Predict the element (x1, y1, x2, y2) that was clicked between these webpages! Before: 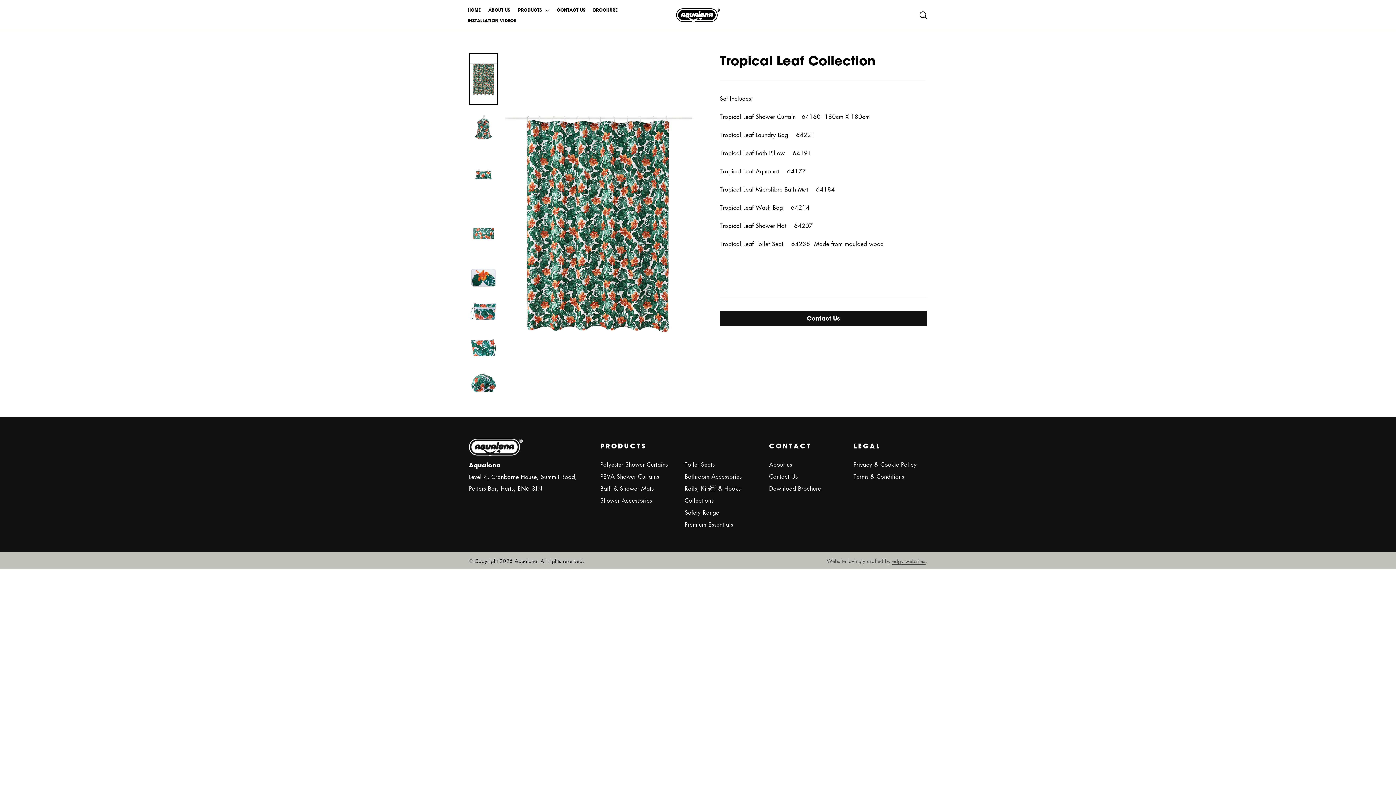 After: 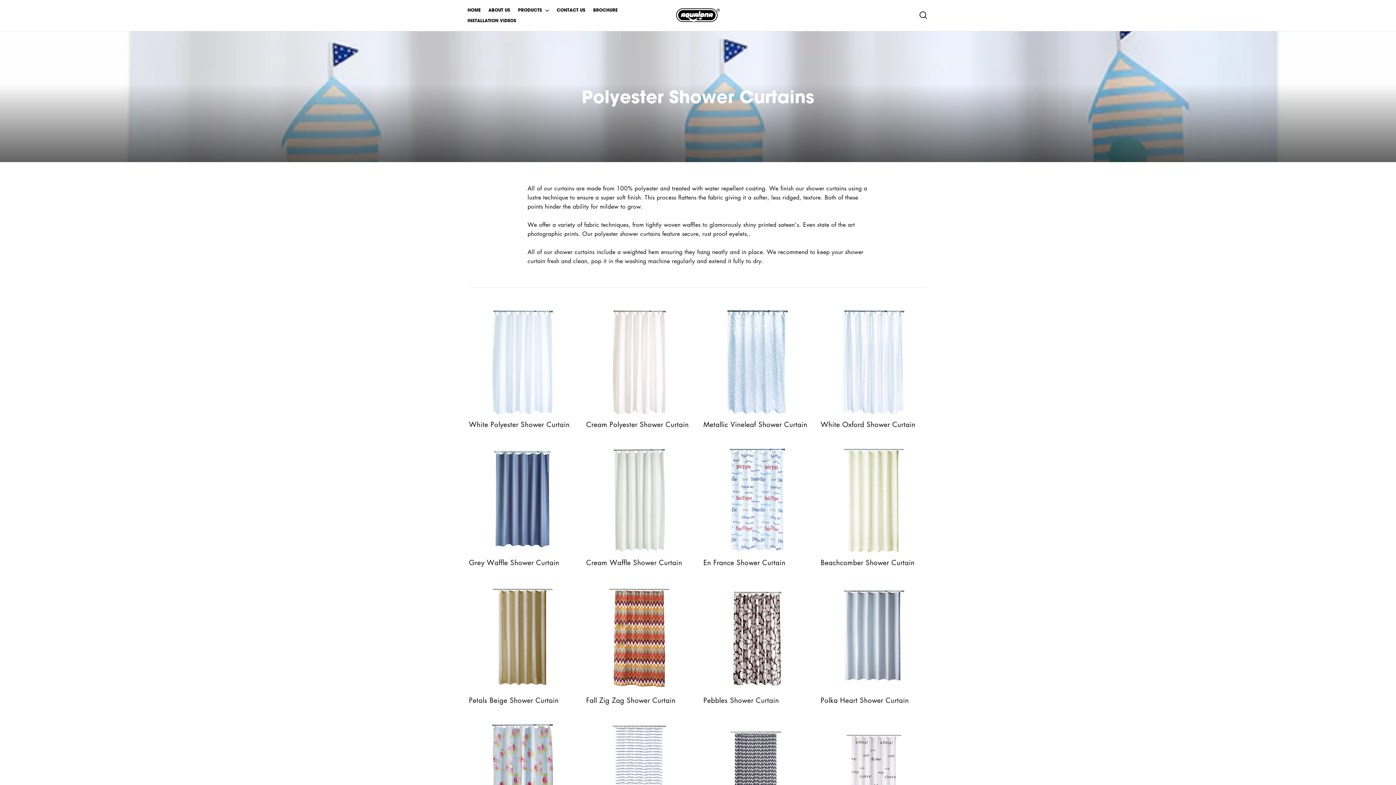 Action: bbox: (600, 458, 673, 470) label: Polyester Shower Curtains